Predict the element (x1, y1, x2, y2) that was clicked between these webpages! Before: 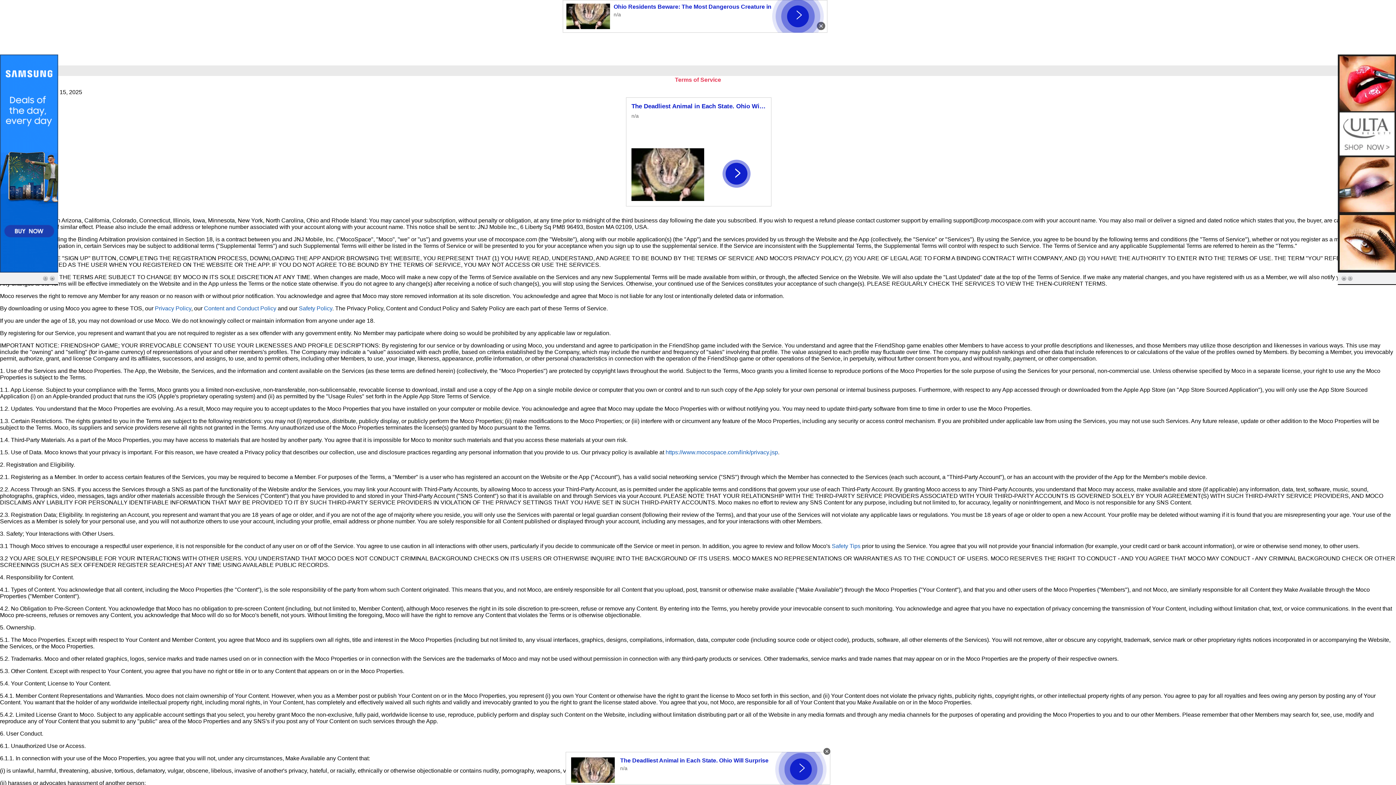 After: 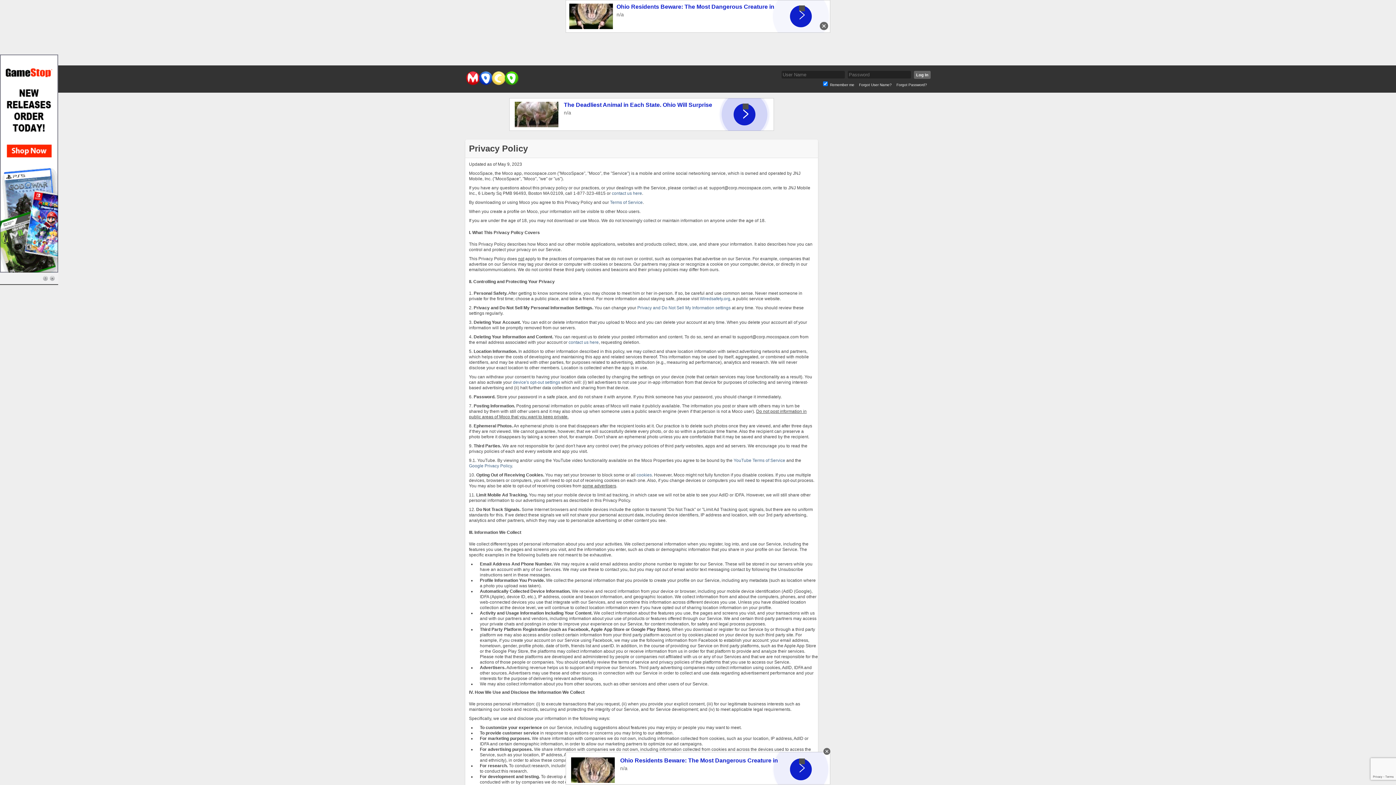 Action: label: Privacy Policy bbox: (154, 305, 191, 311)